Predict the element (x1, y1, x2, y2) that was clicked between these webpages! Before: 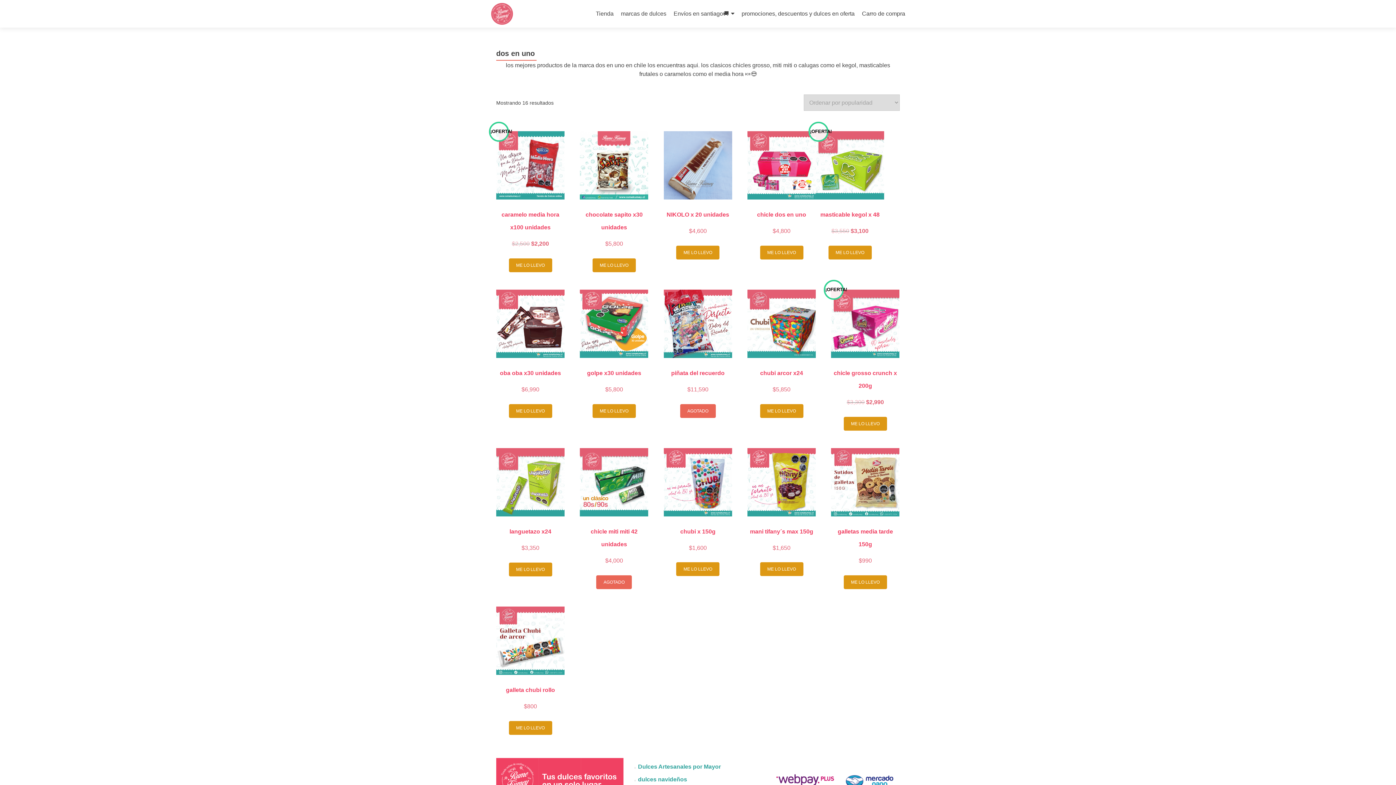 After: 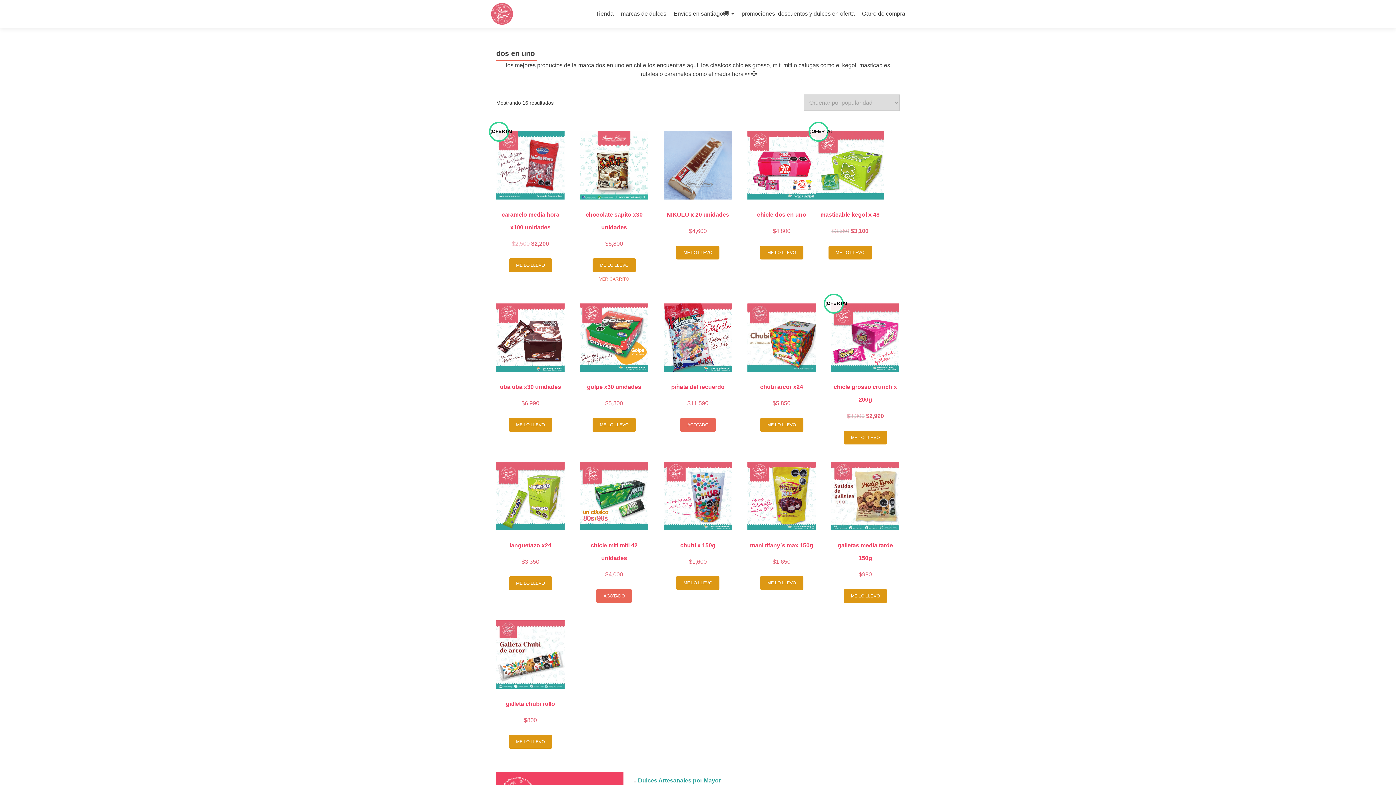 Action: label: Agregar al carrito: “chocolate sapito x30 unidades” bbox: (592, 258, 635, 272)